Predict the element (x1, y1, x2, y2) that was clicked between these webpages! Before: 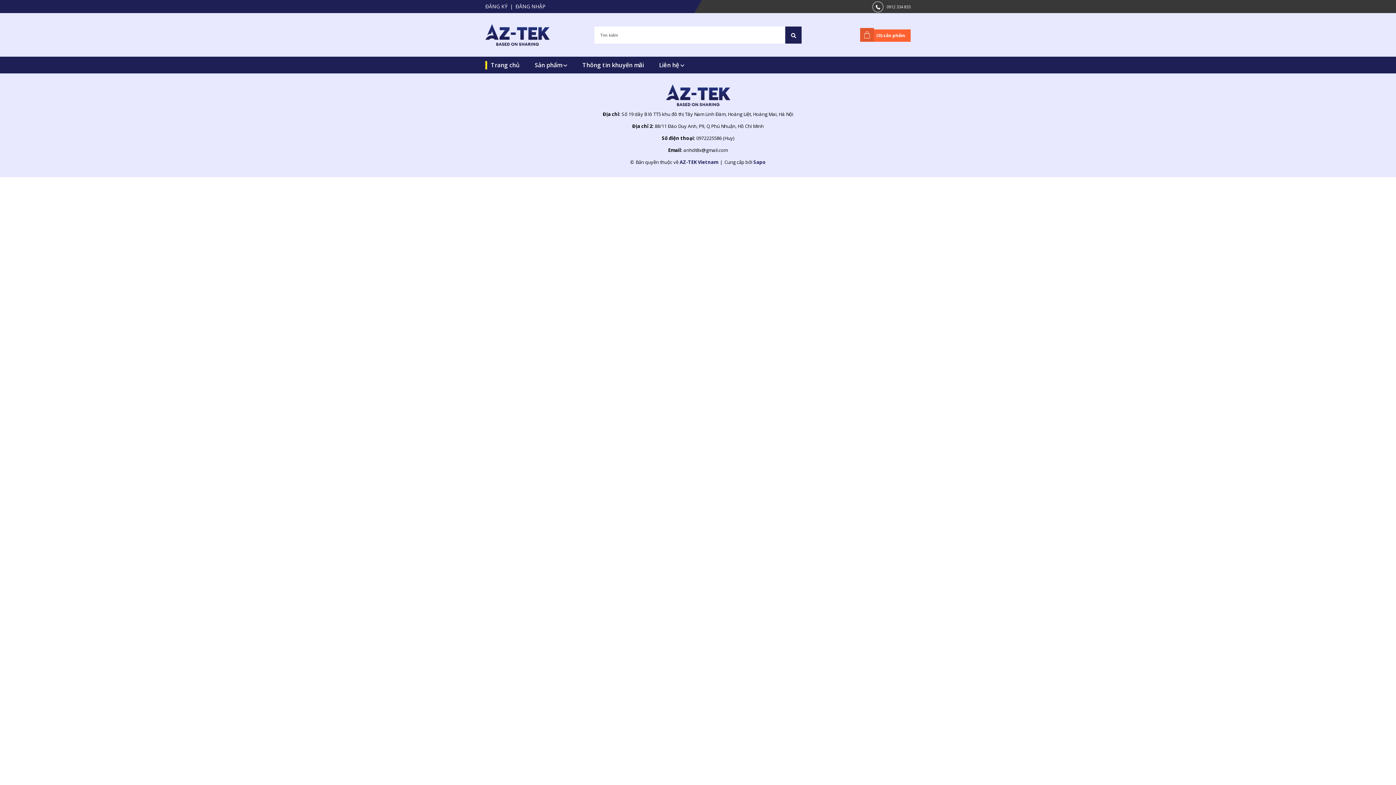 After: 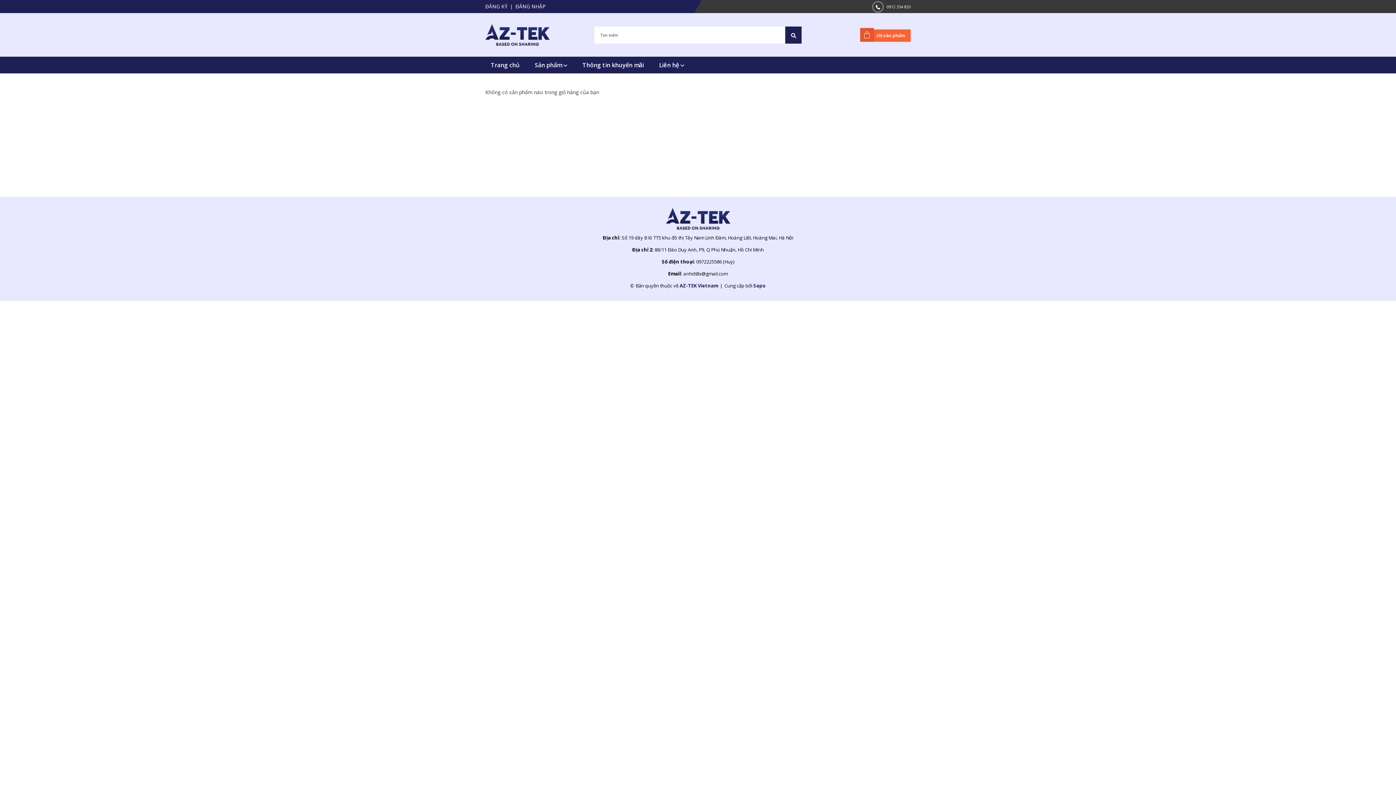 Action: bbox: (860, 29, 910, 41) label: (0) sản phẩm